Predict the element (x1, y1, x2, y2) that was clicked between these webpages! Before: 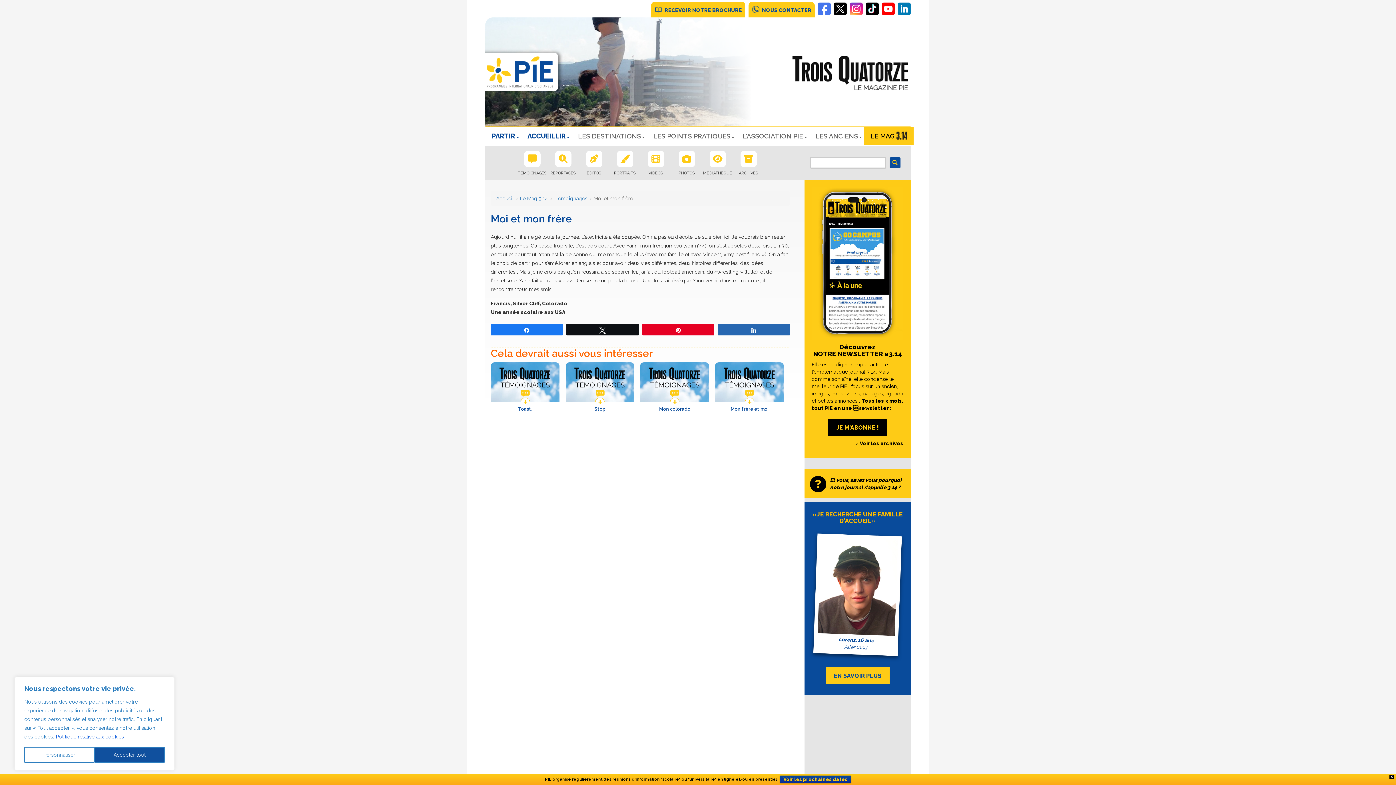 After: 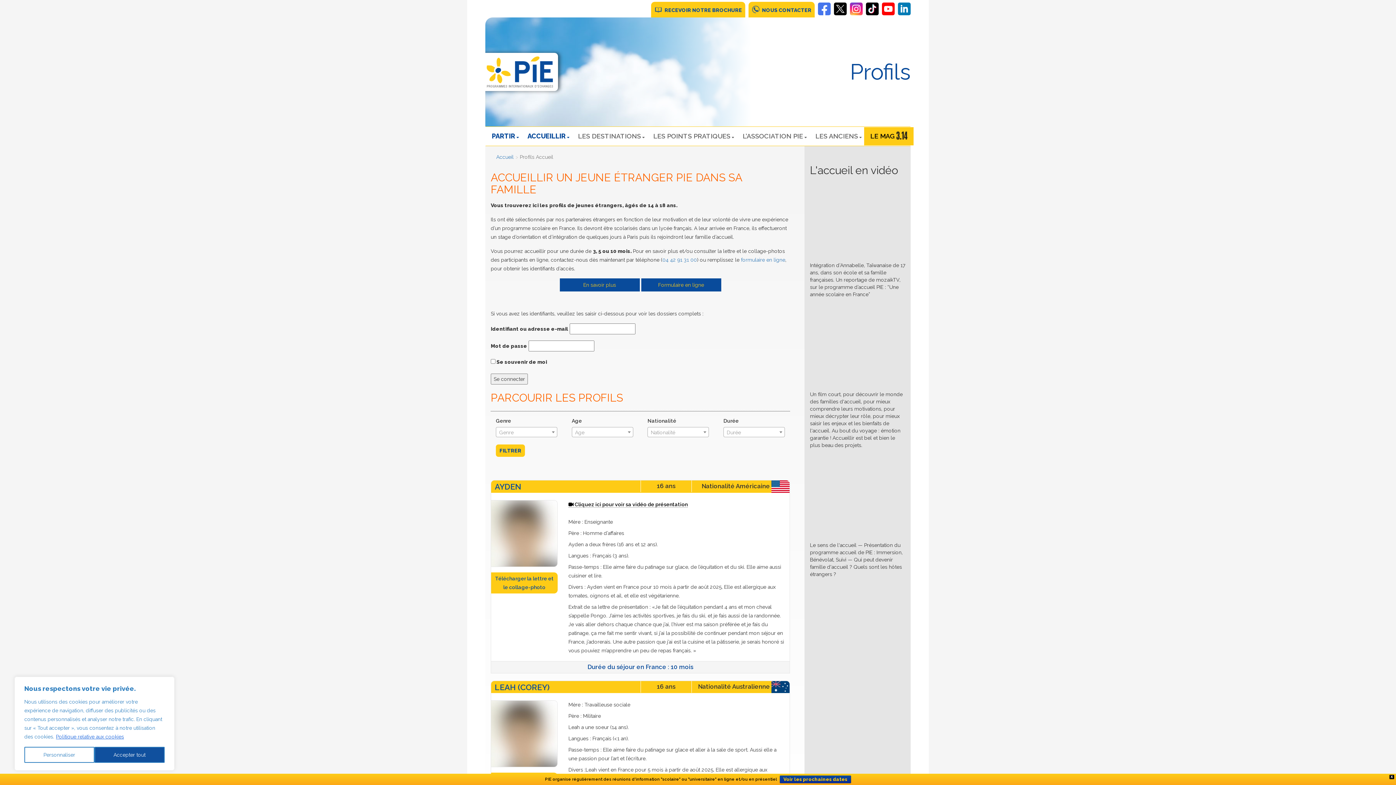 Action: label: EN SAVOIR PLUS bbox: (825, 667, 889, 684)